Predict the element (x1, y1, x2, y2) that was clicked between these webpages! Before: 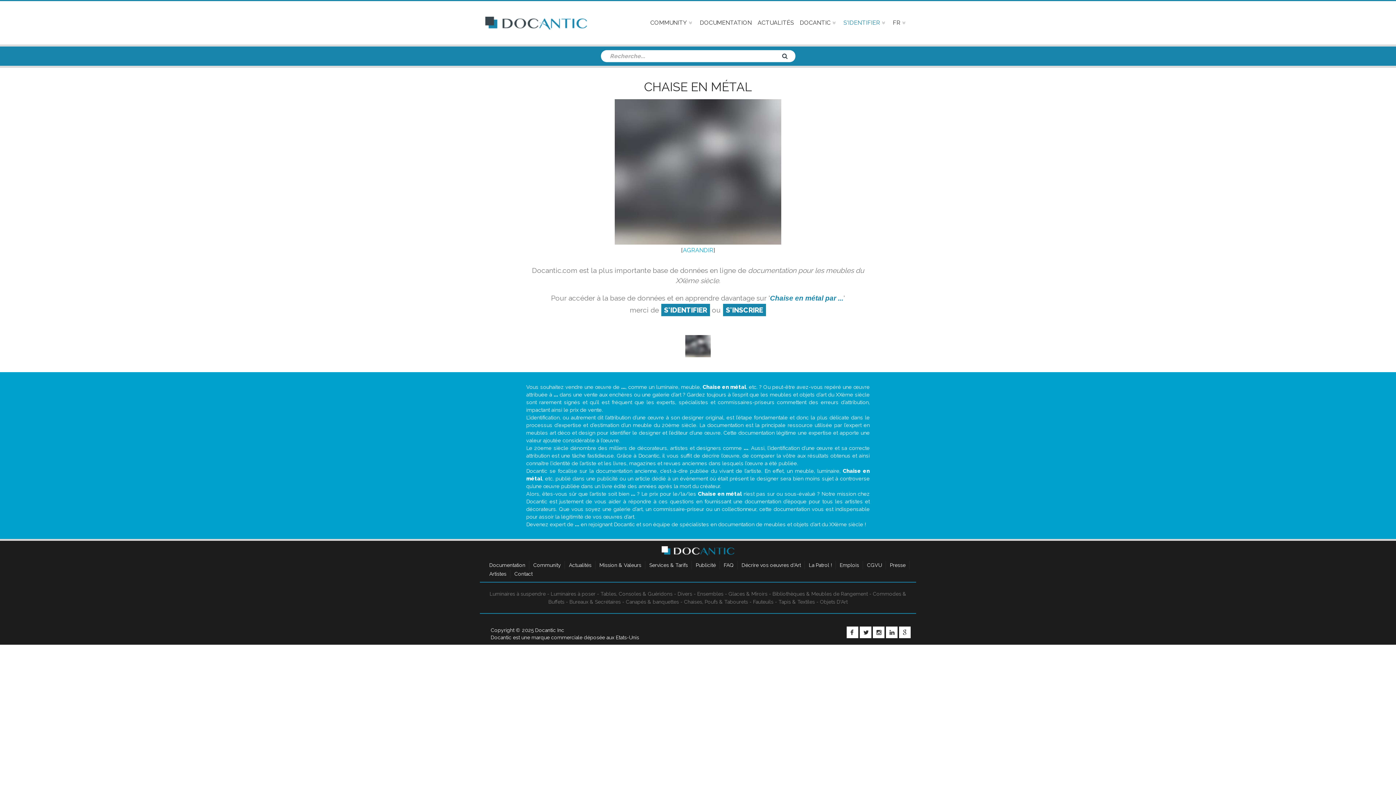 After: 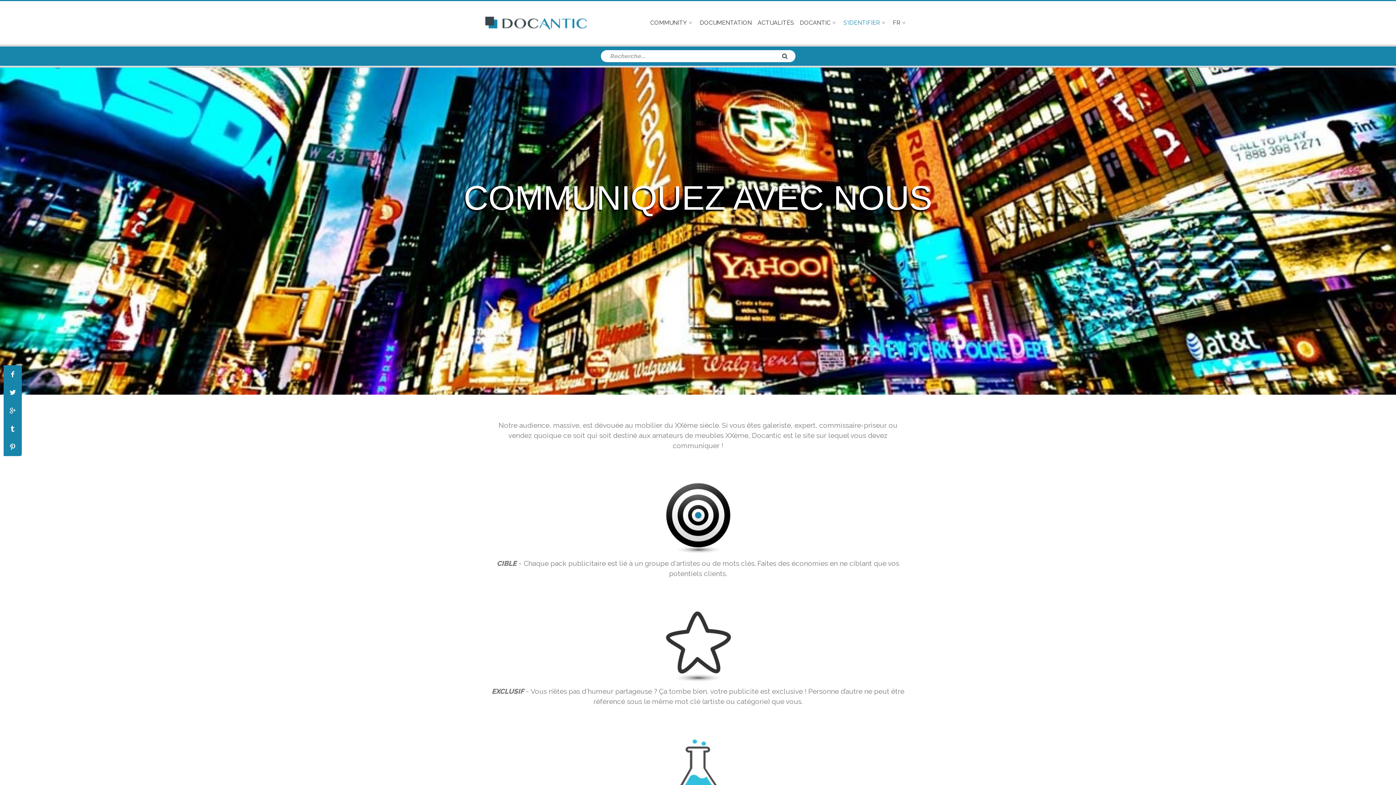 Action: bbox: (692, 561, 720, 569) label: Publicité